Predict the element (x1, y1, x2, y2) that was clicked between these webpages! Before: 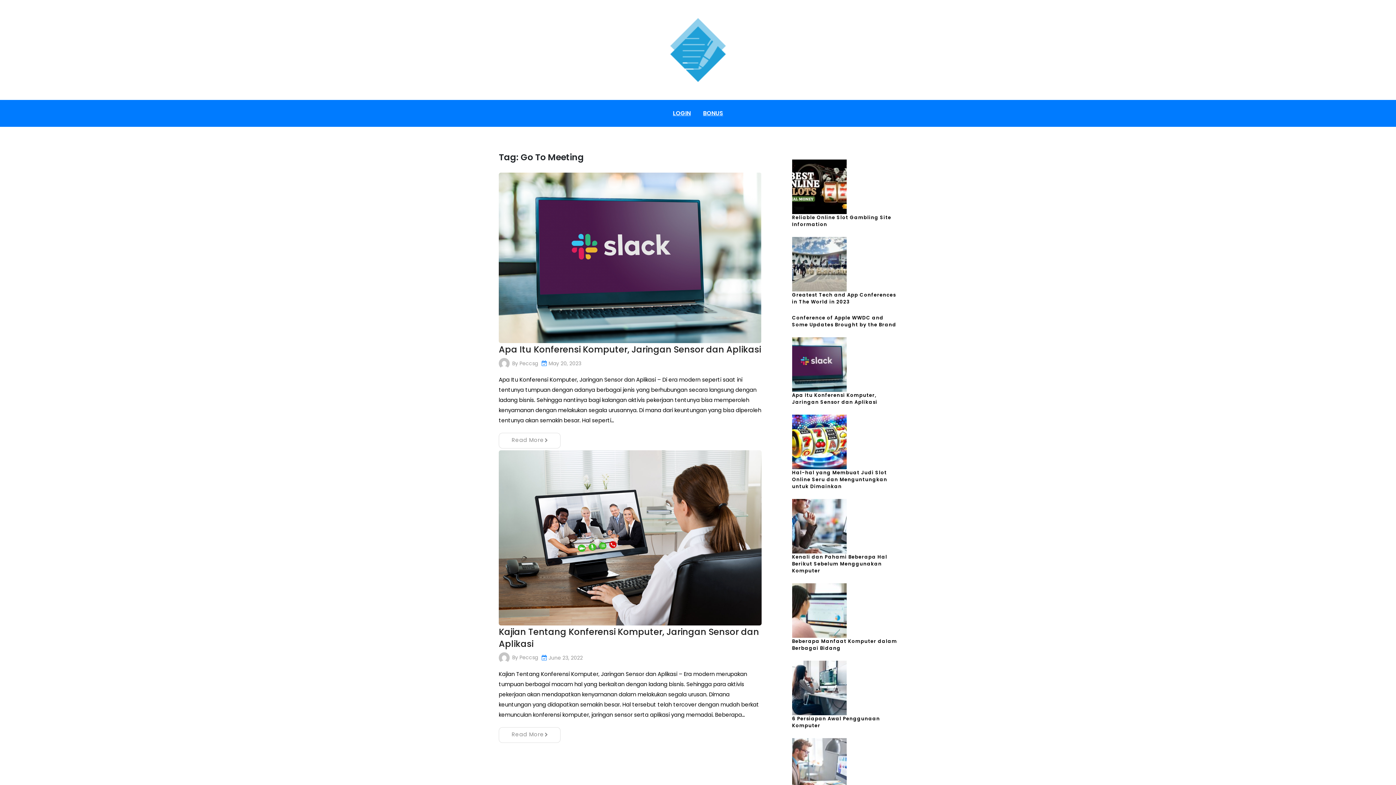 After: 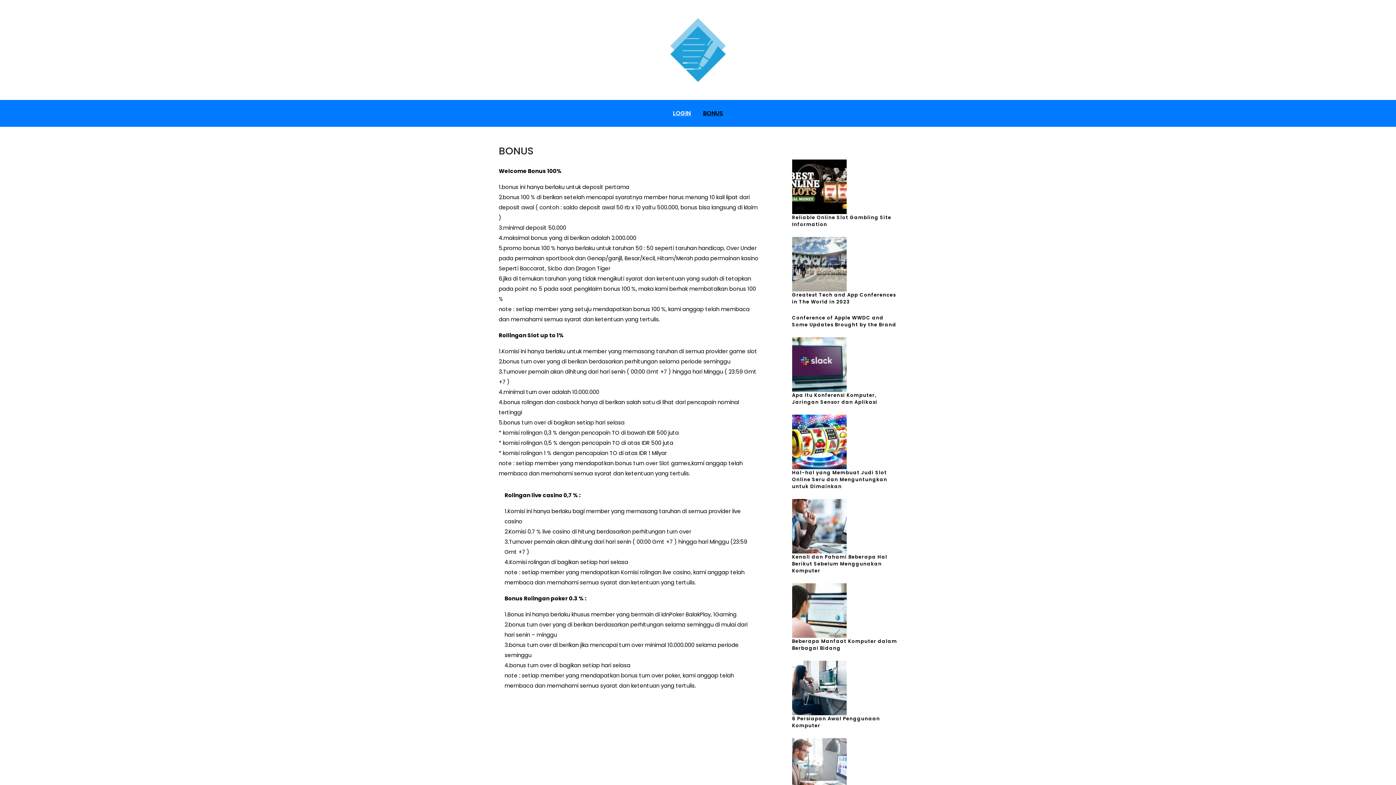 Action: bbox: (697, 103, 728, 123) label: BONUS